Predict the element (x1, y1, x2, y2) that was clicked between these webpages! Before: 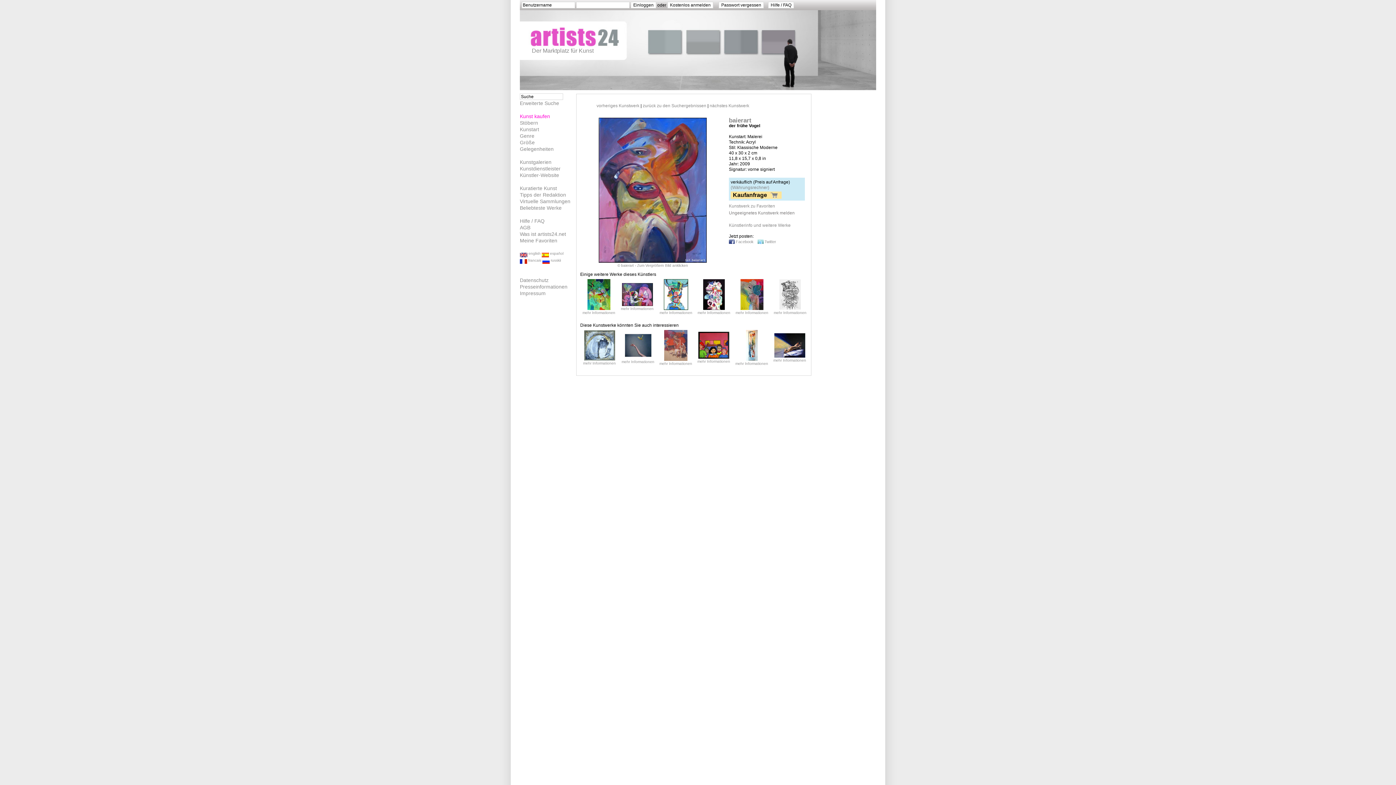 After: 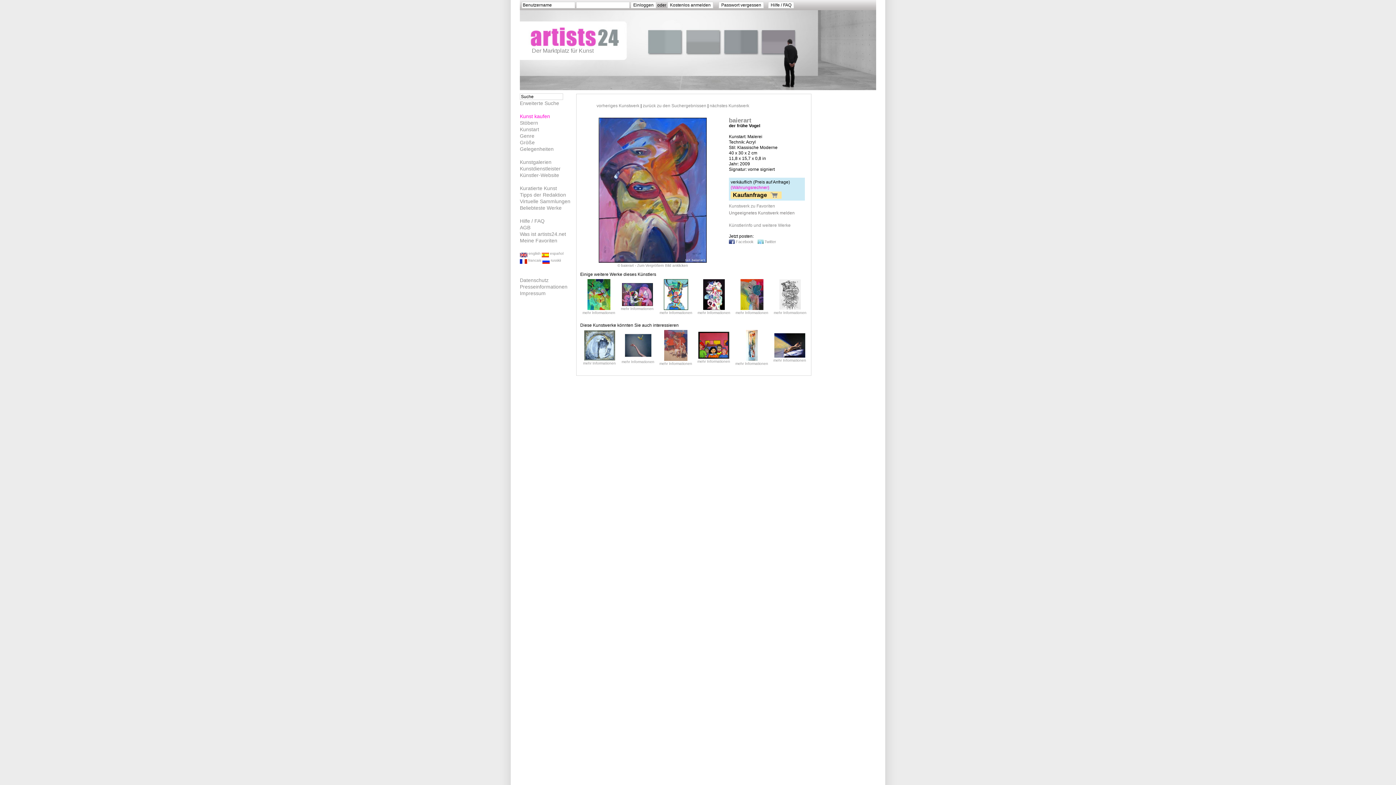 Action: bbox: (730, 185, 769, 190) label: (Währungsrechner)